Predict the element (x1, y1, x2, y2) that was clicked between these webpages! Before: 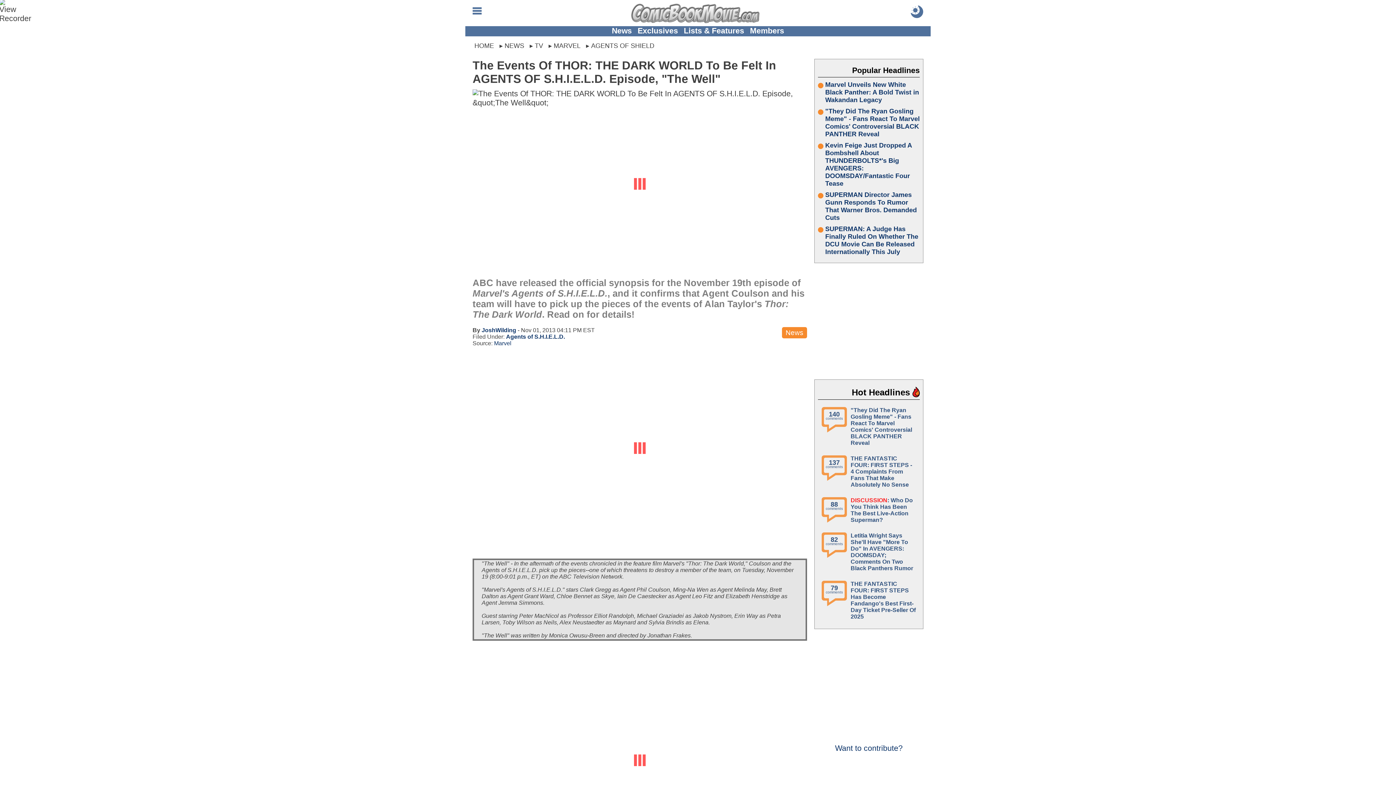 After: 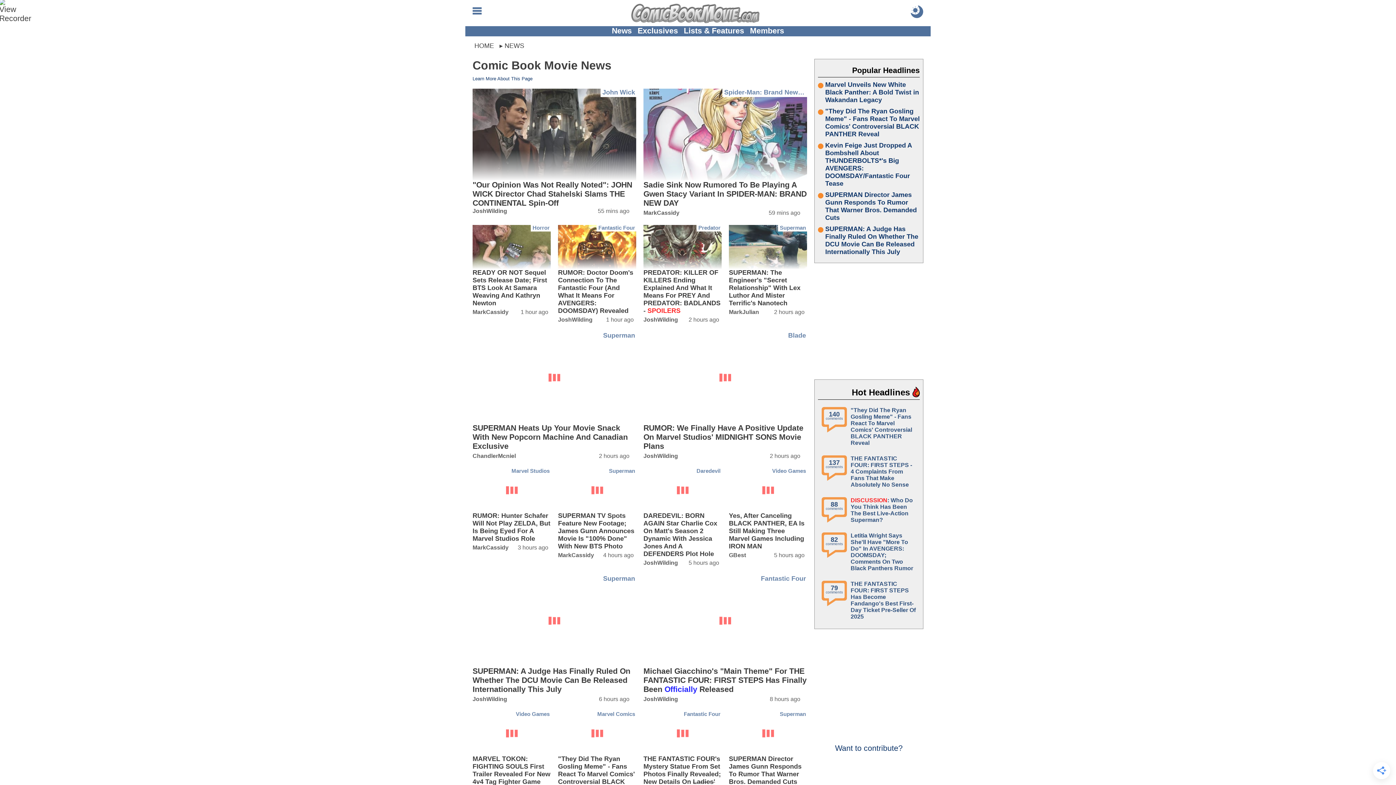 Action: bbox: (497, 40, 526, 51) label: NEWS